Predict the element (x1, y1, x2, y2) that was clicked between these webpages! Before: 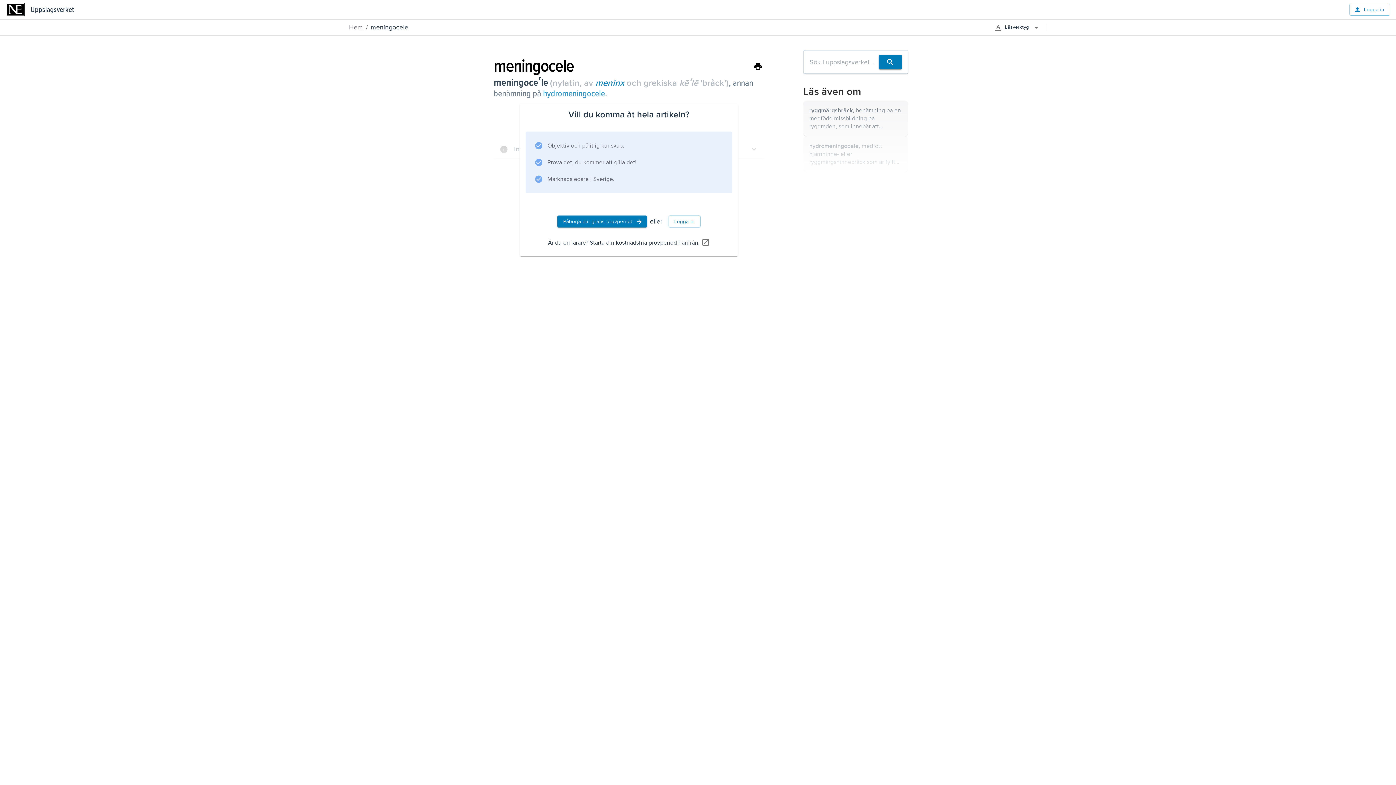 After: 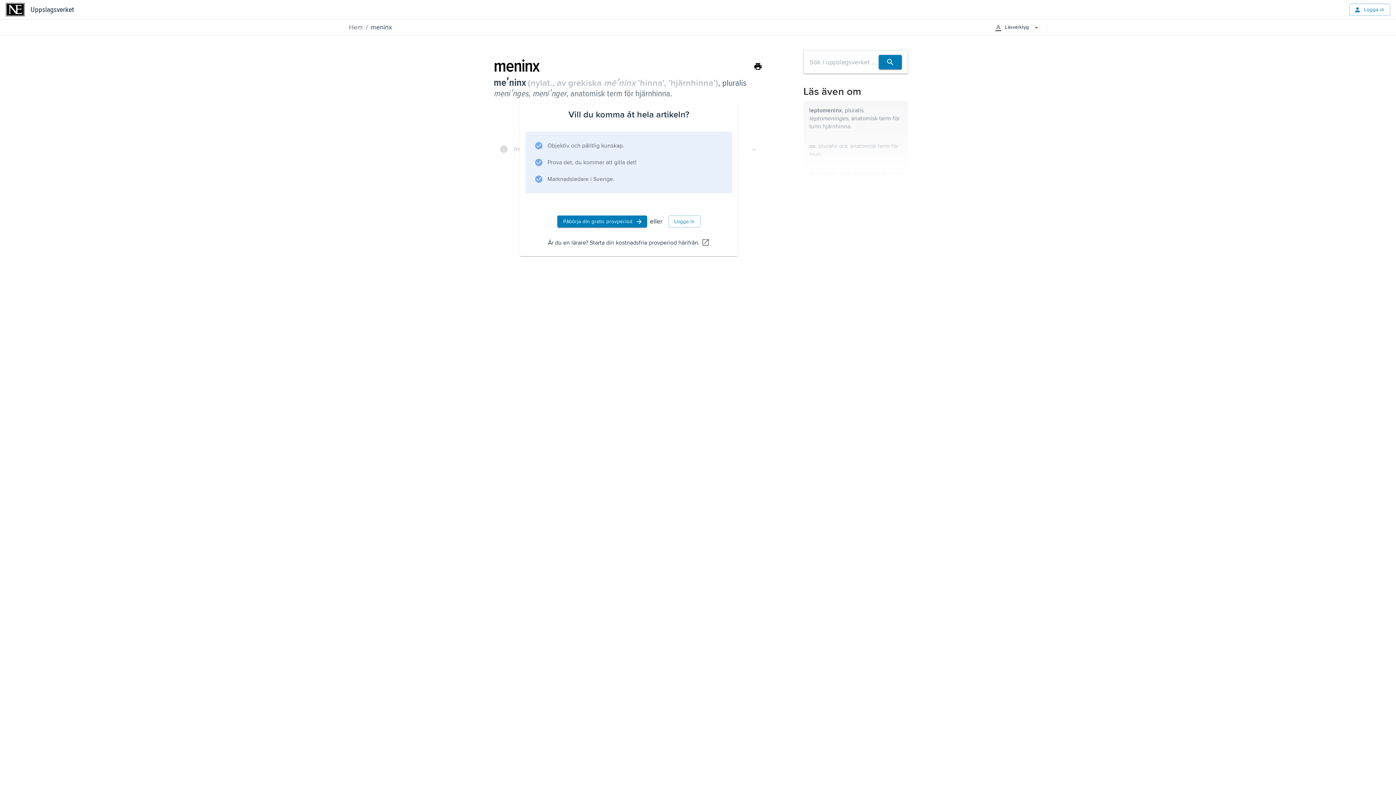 Action: label: meninx bbox: (595, 77, 624, 88)